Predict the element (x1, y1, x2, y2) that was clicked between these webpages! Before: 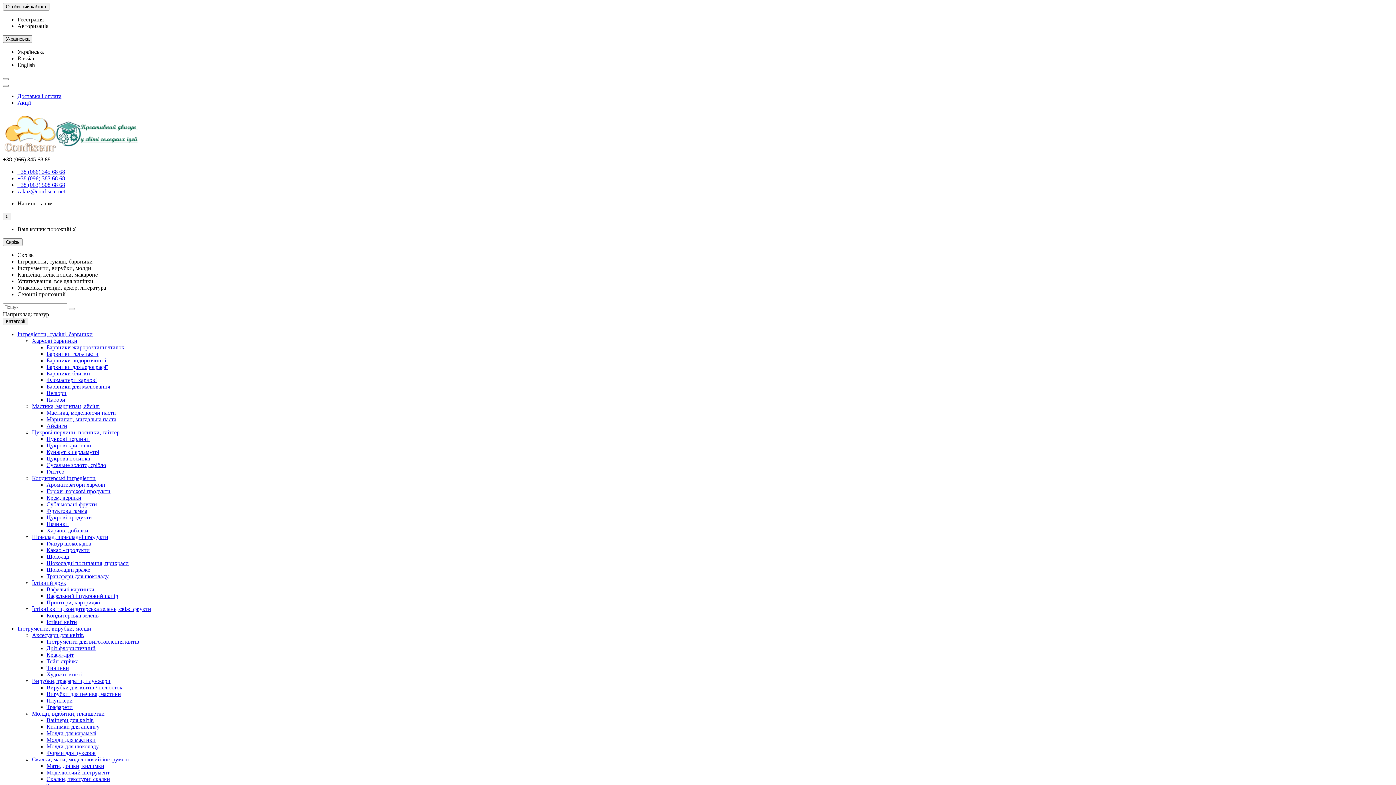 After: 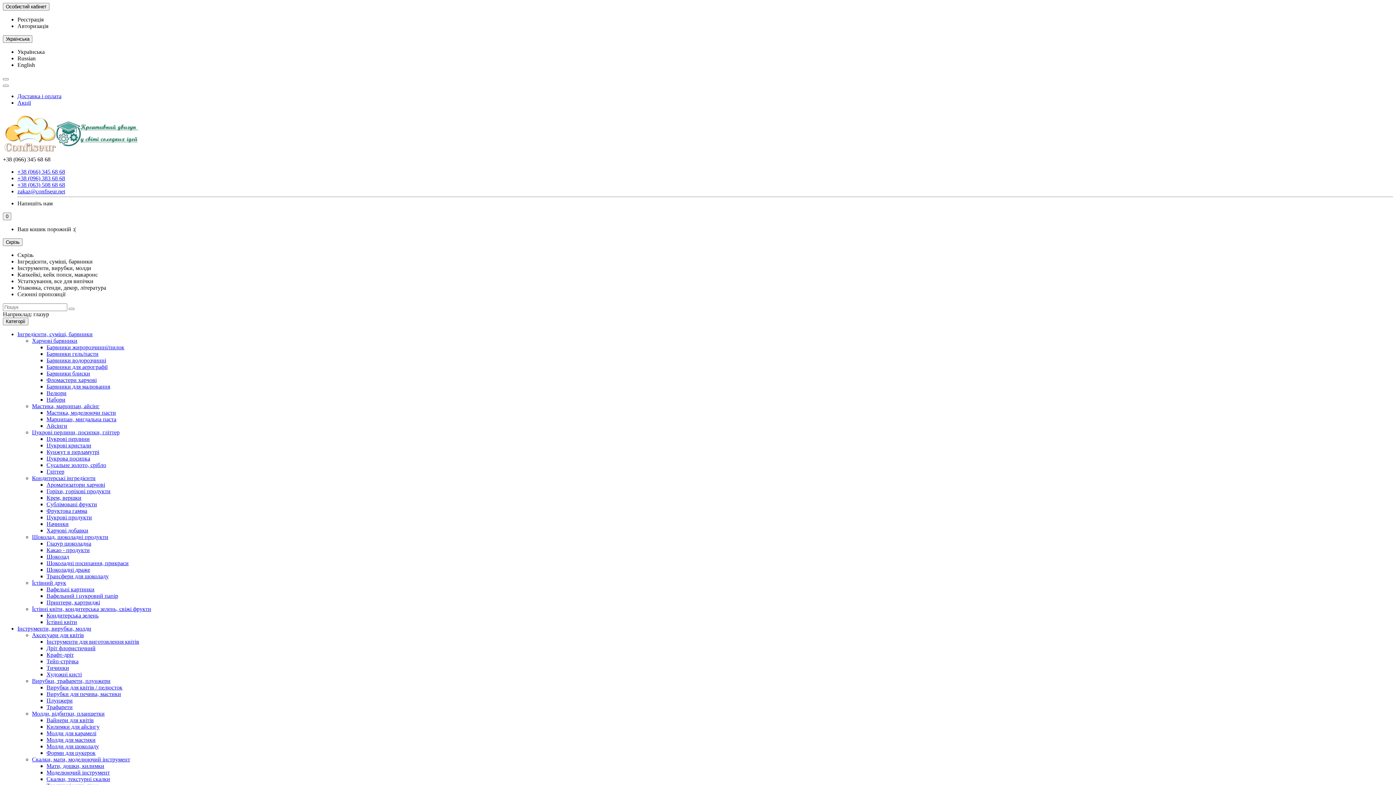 Action: bbox: (32, 475, 95, 481) label: Кондитерські інгредієнти